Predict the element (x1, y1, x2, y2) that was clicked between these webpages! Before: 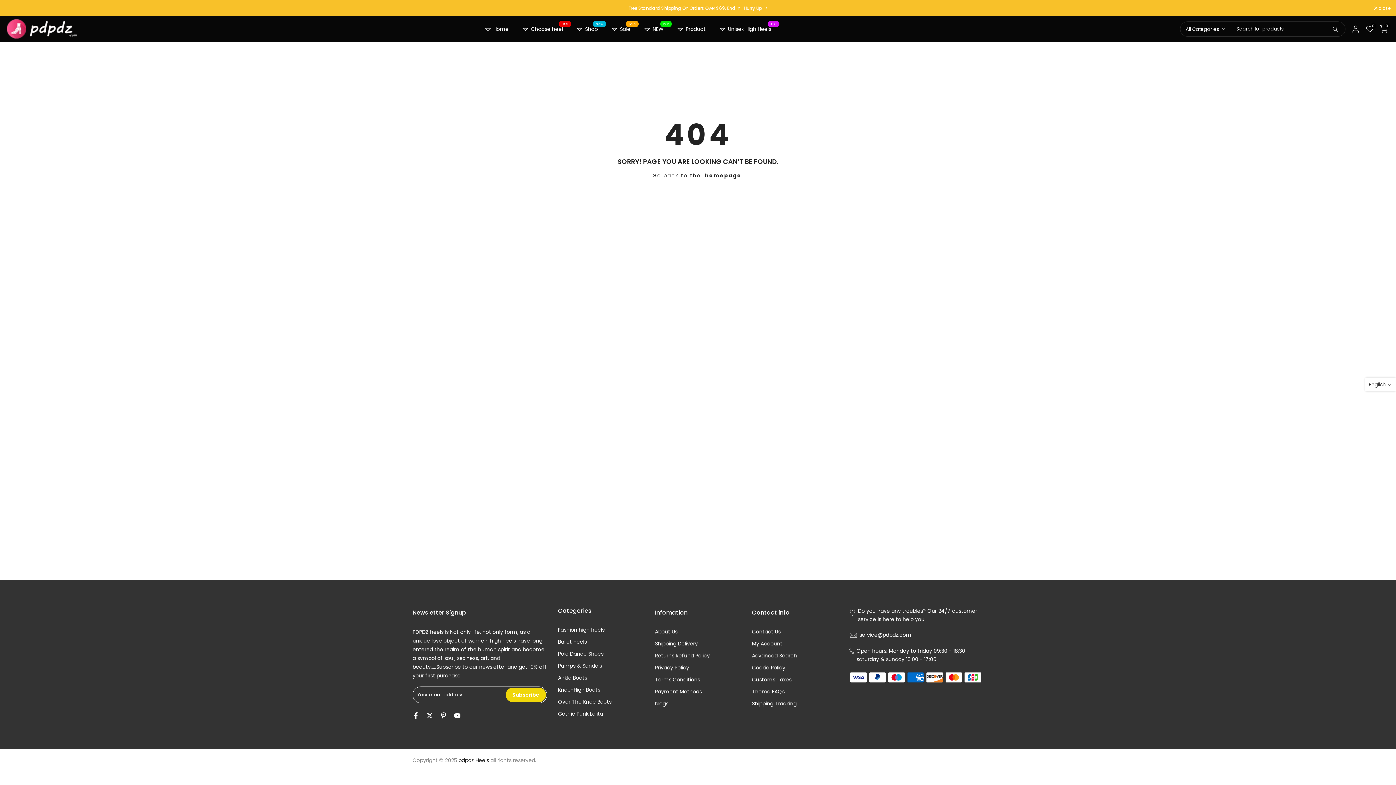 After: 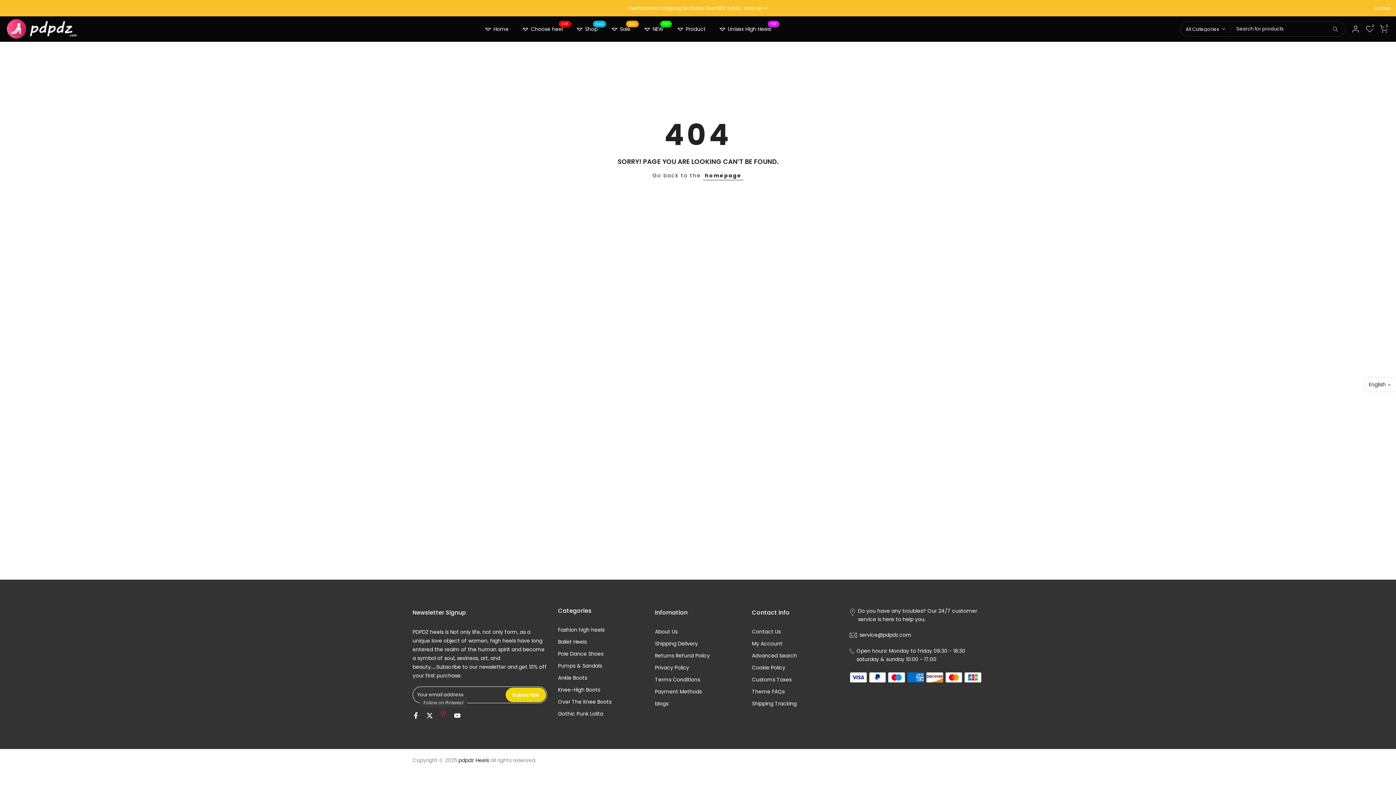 Action: bbox: (440, 711, 446, 720)